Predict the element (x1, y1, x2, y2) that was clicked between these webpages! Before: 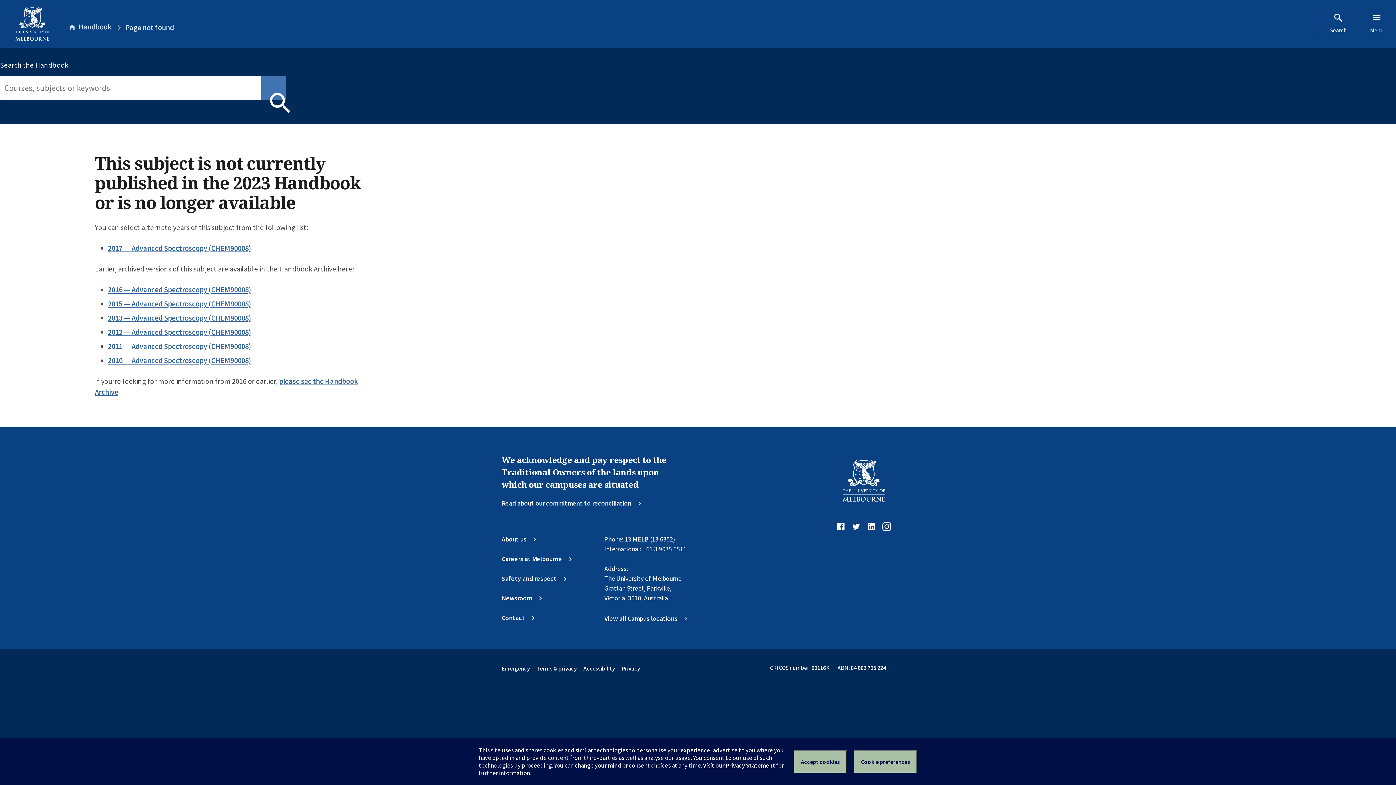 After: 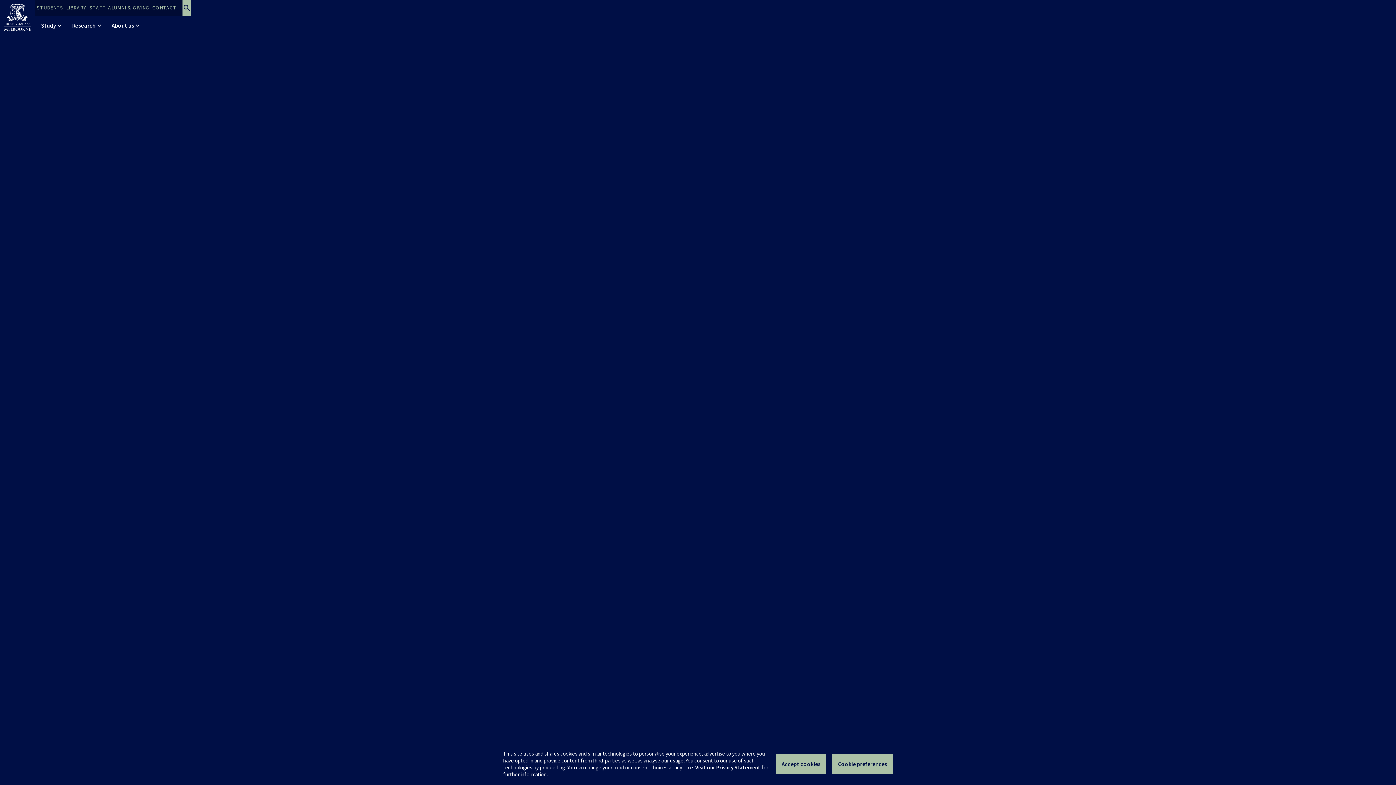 Action: bbox: (837, 453, 890, 507)